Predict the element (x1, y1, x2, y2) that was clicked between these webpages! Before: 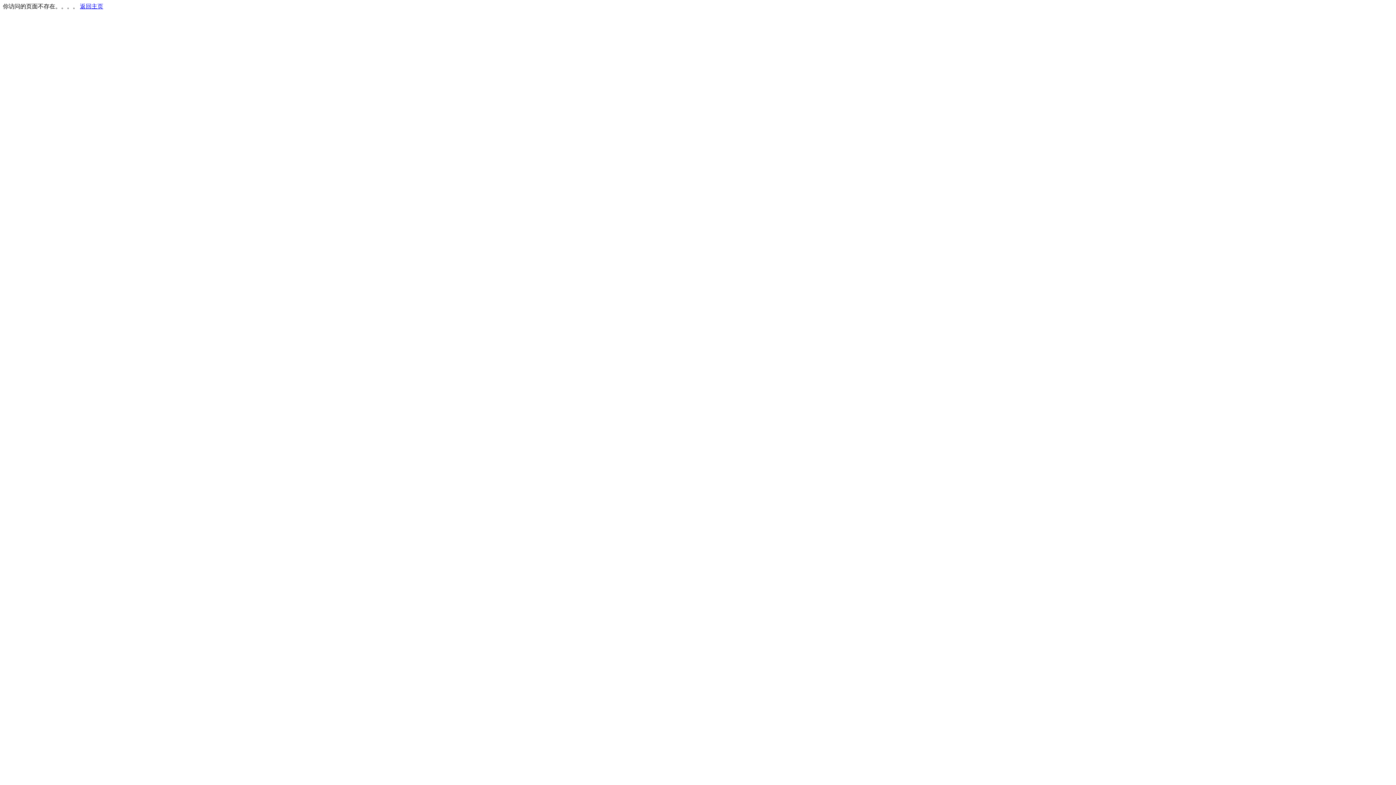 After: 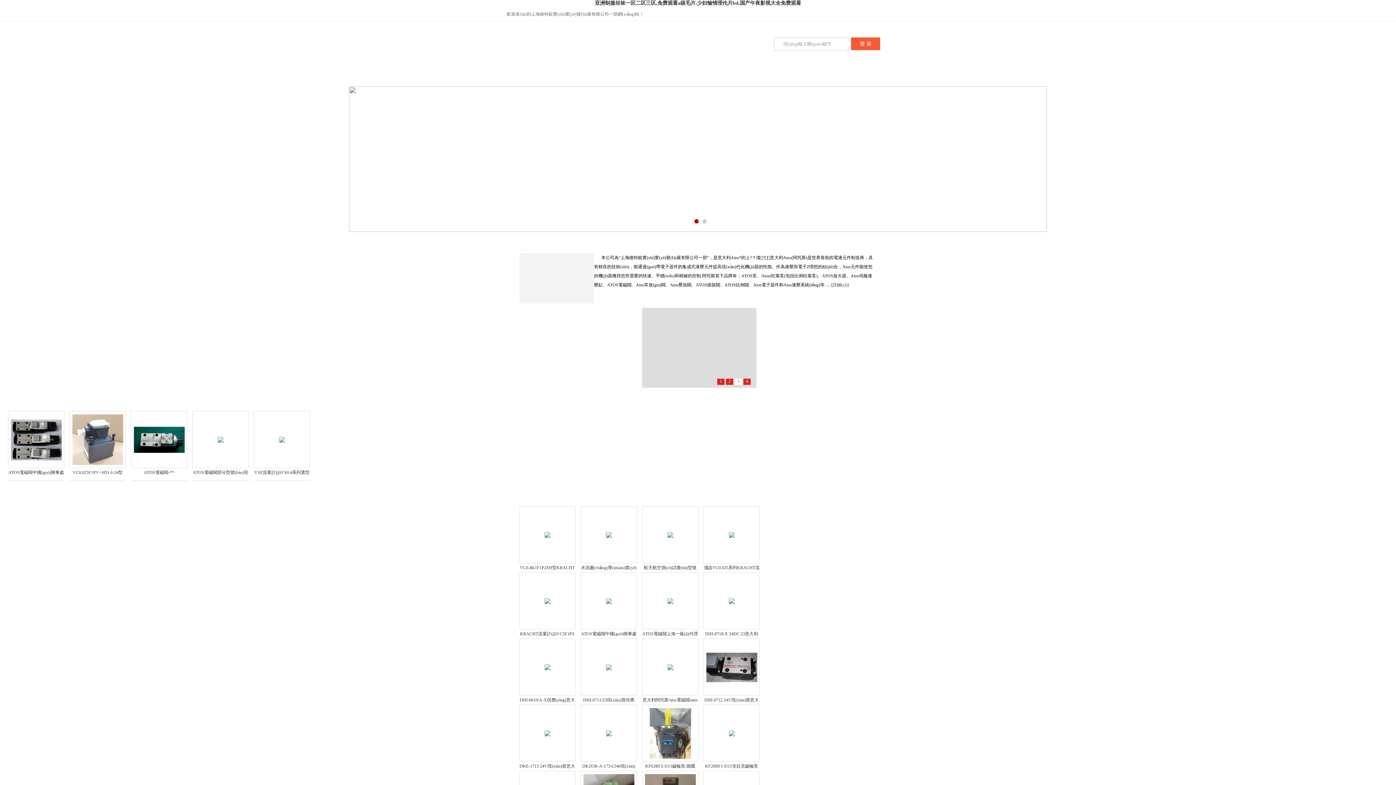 Action: label: 返回主页 bbox: (80, 3, 103, 9)